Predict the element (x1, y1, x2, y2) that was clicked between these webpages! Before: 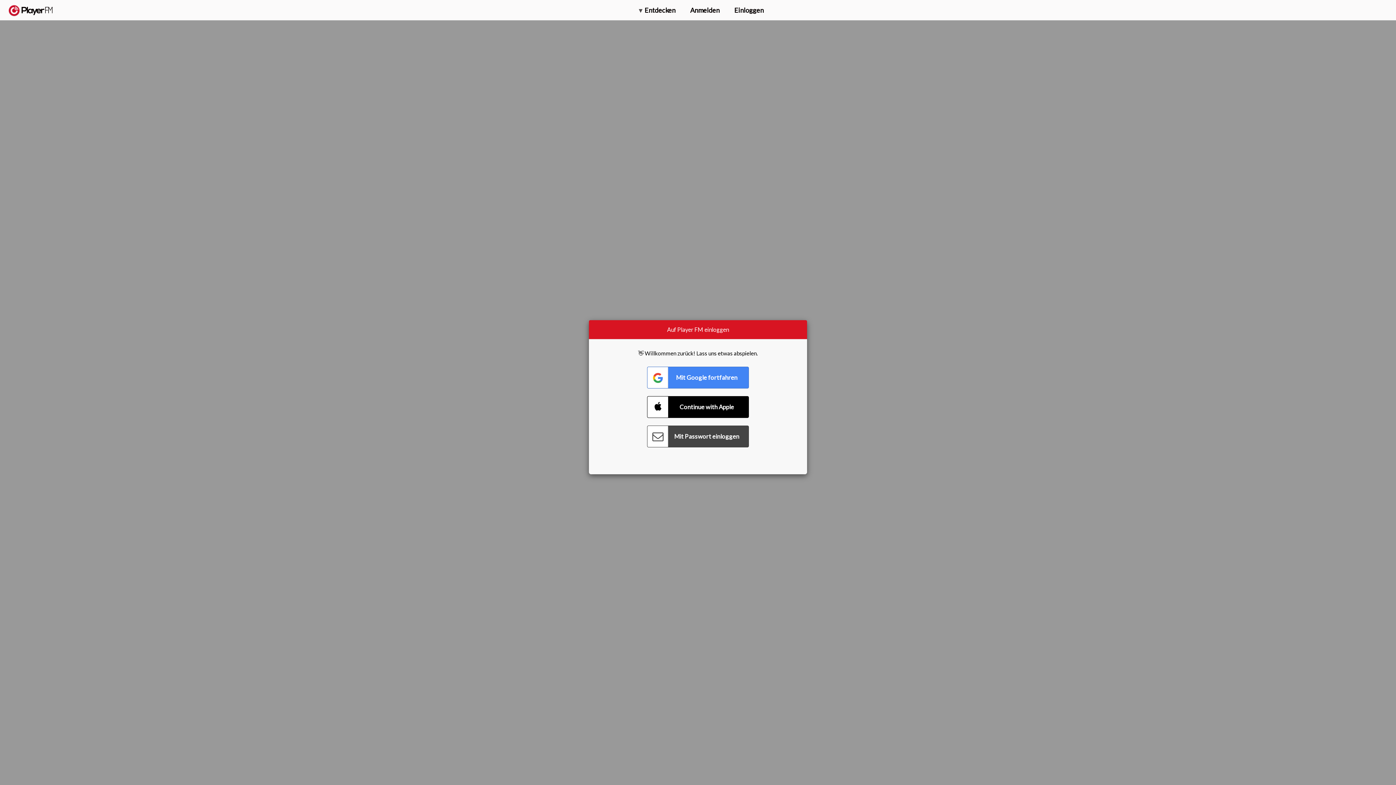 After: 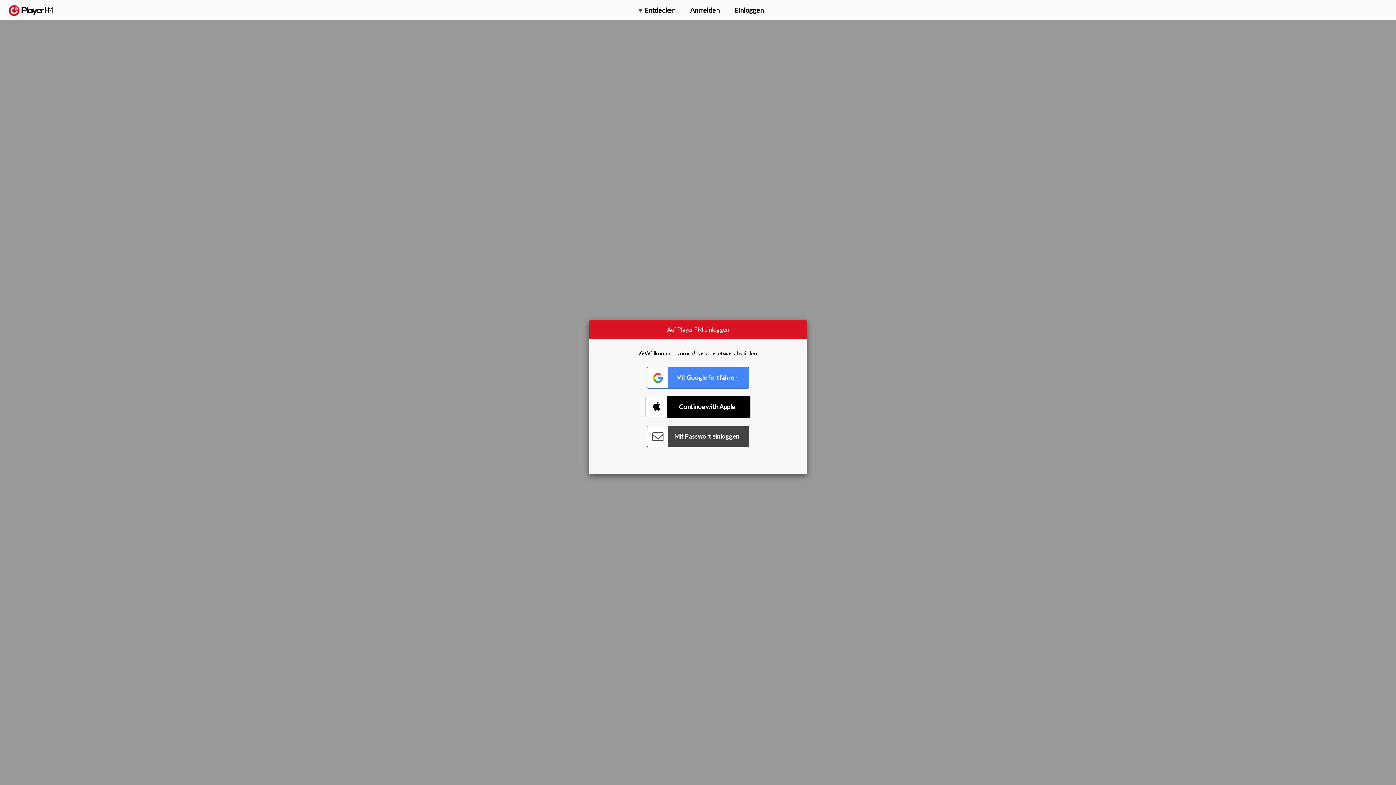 Action: bbox: (647, 396, 749, 418) label: Connect with Apple